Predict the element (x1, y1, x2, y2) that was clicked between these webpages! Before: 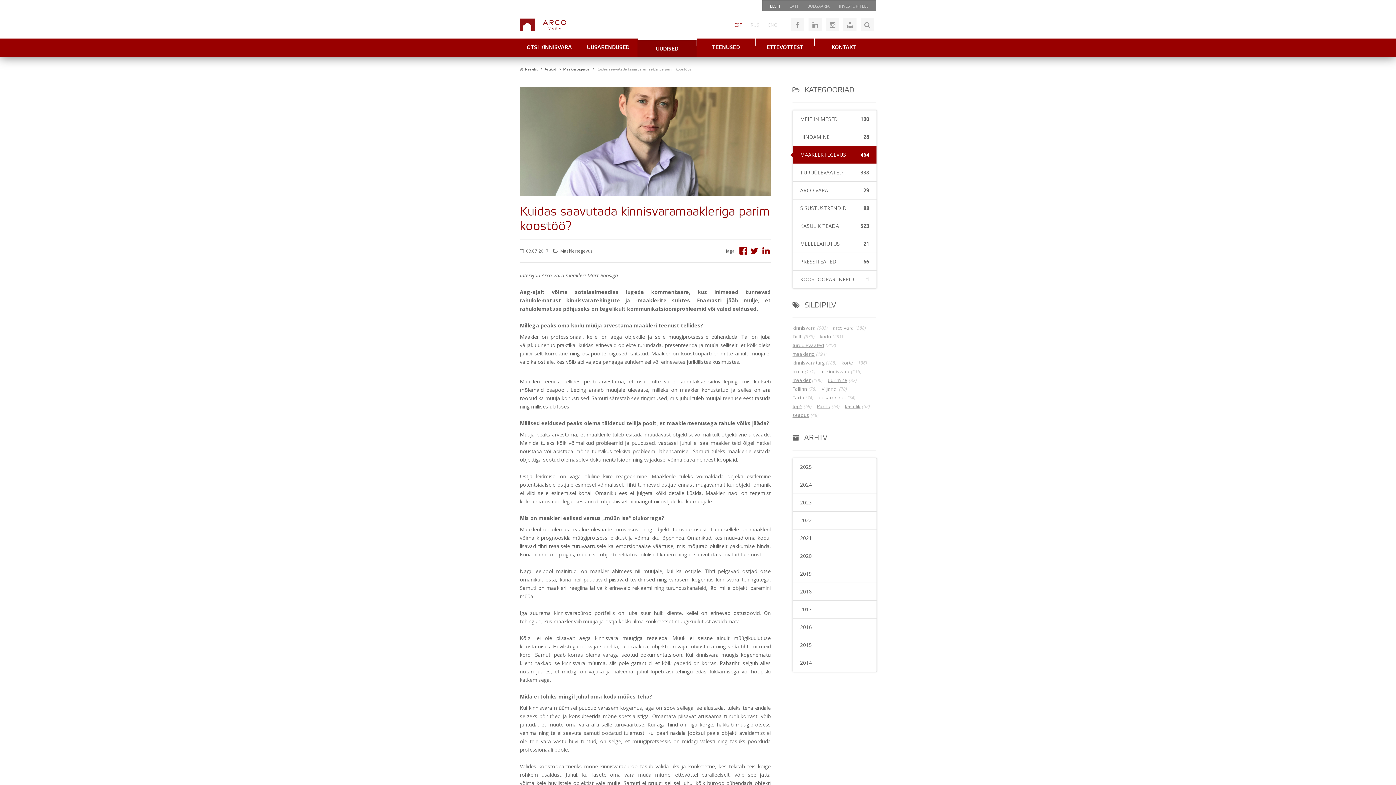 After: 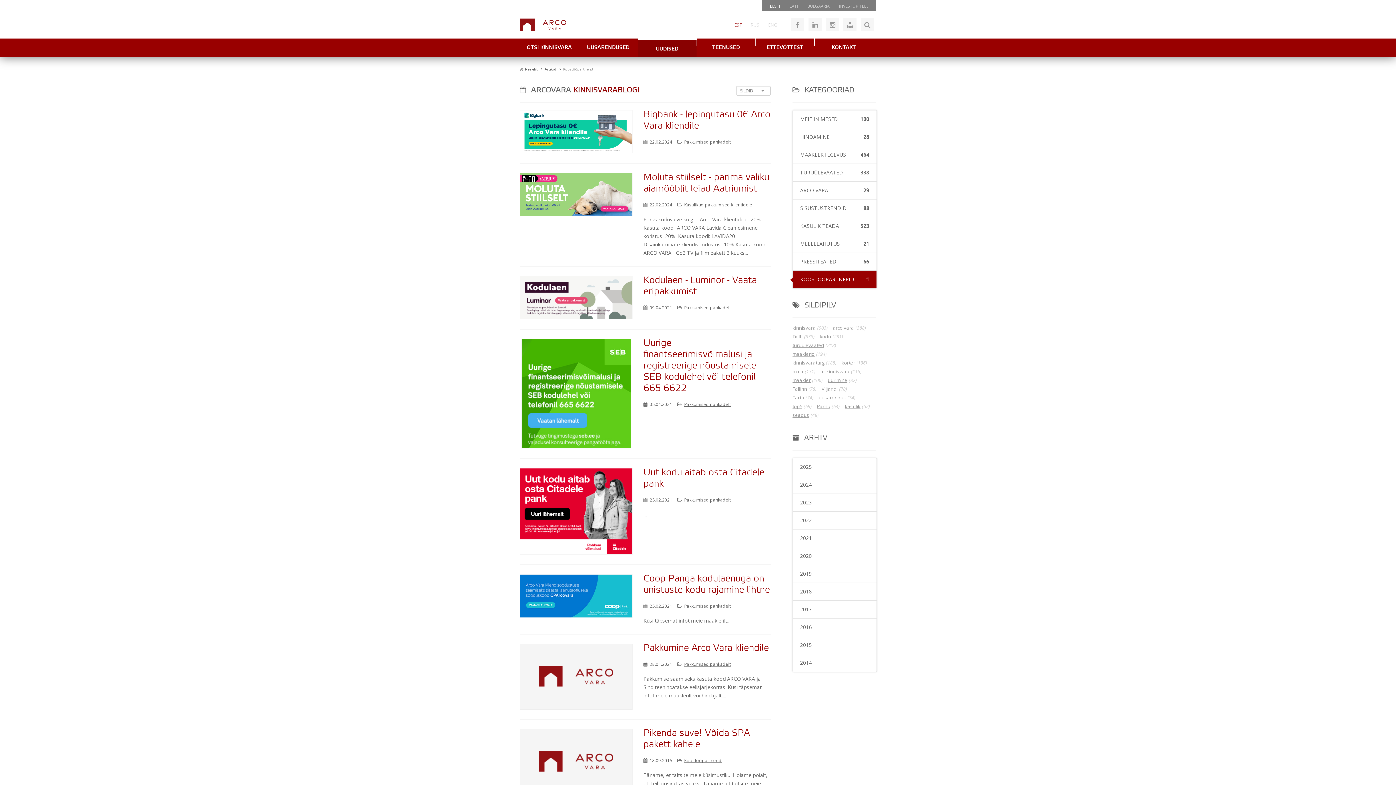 Action: label: KOOSTÖÖPARTNERID
1 bbox: (793, 270, 876, 288)